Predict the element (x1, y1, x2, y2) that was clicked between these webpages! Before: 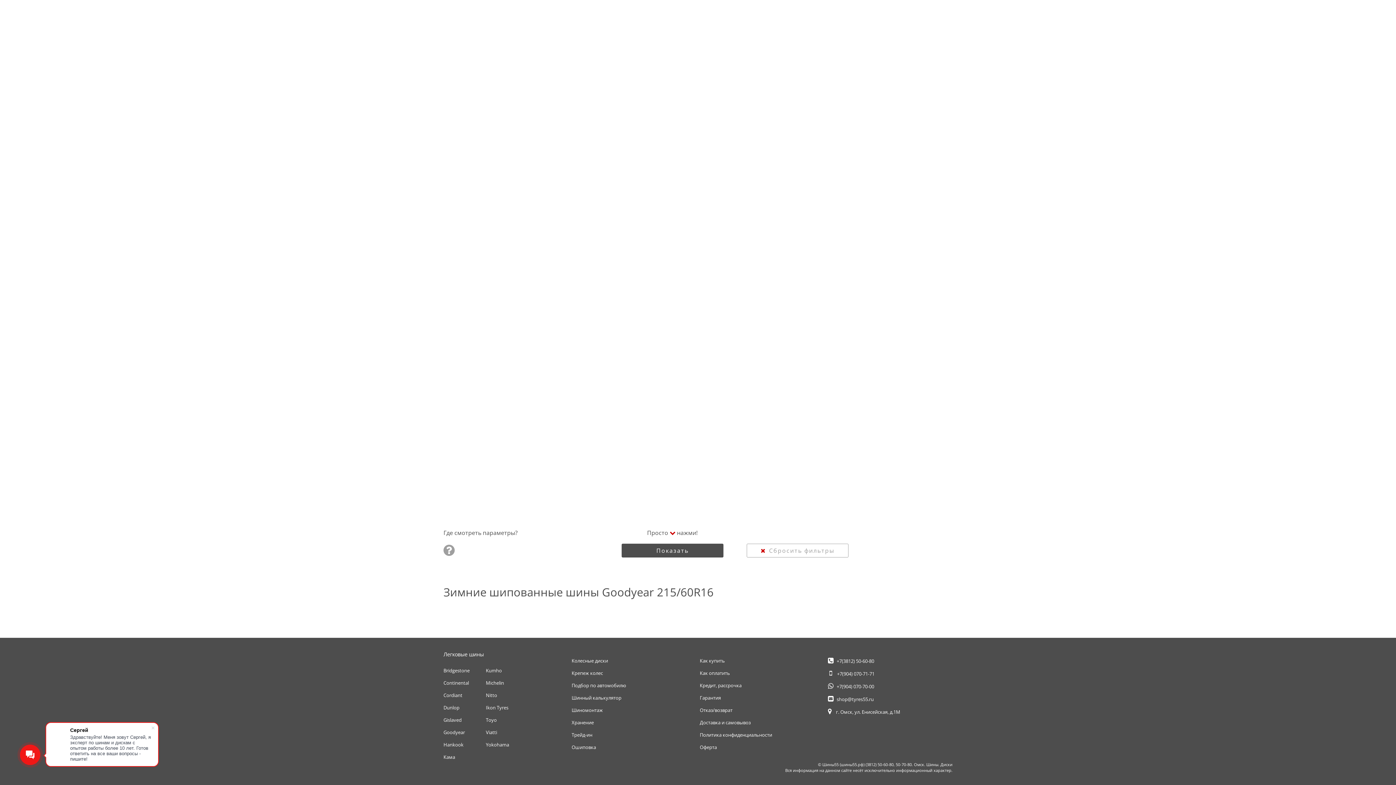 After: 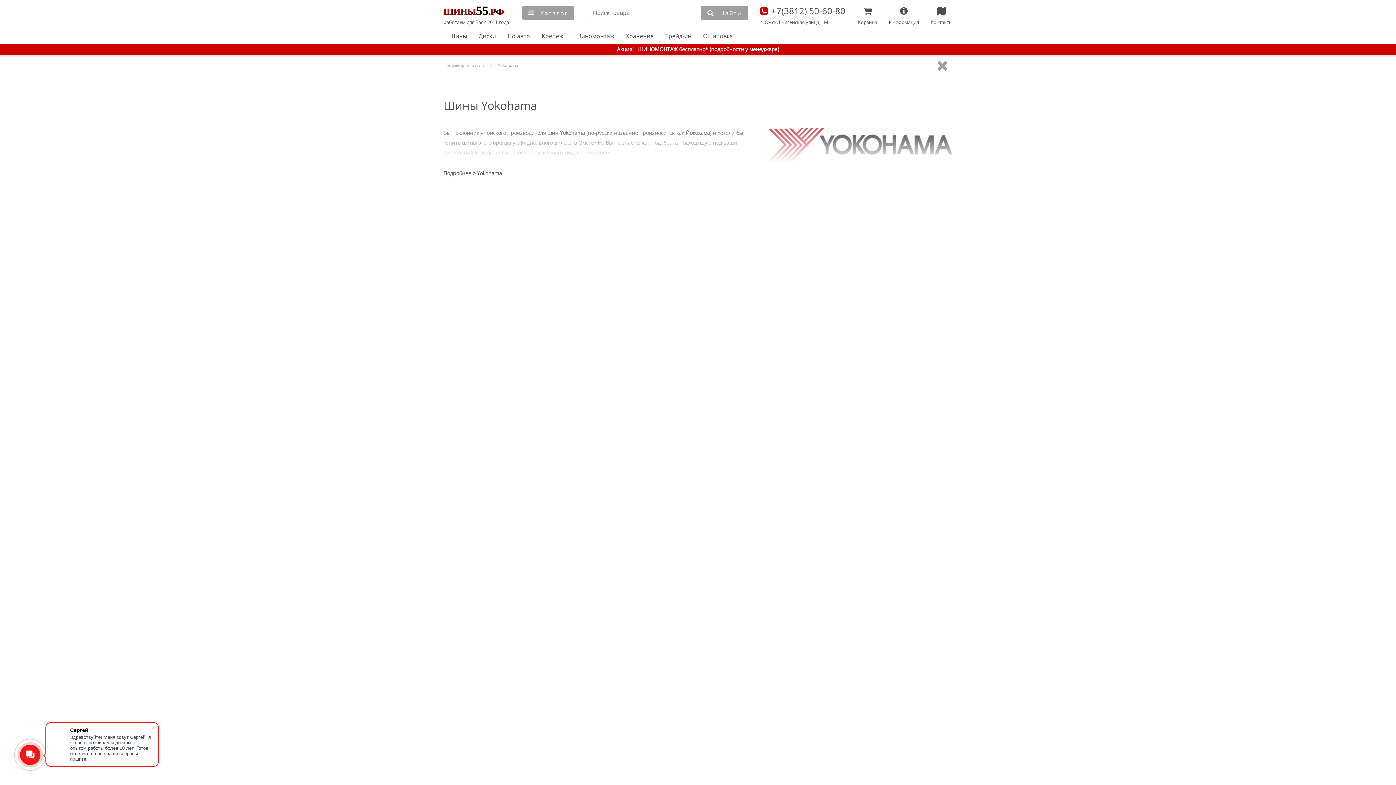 Action: bbox: (485, 741, 509, 748) label: Yokohama